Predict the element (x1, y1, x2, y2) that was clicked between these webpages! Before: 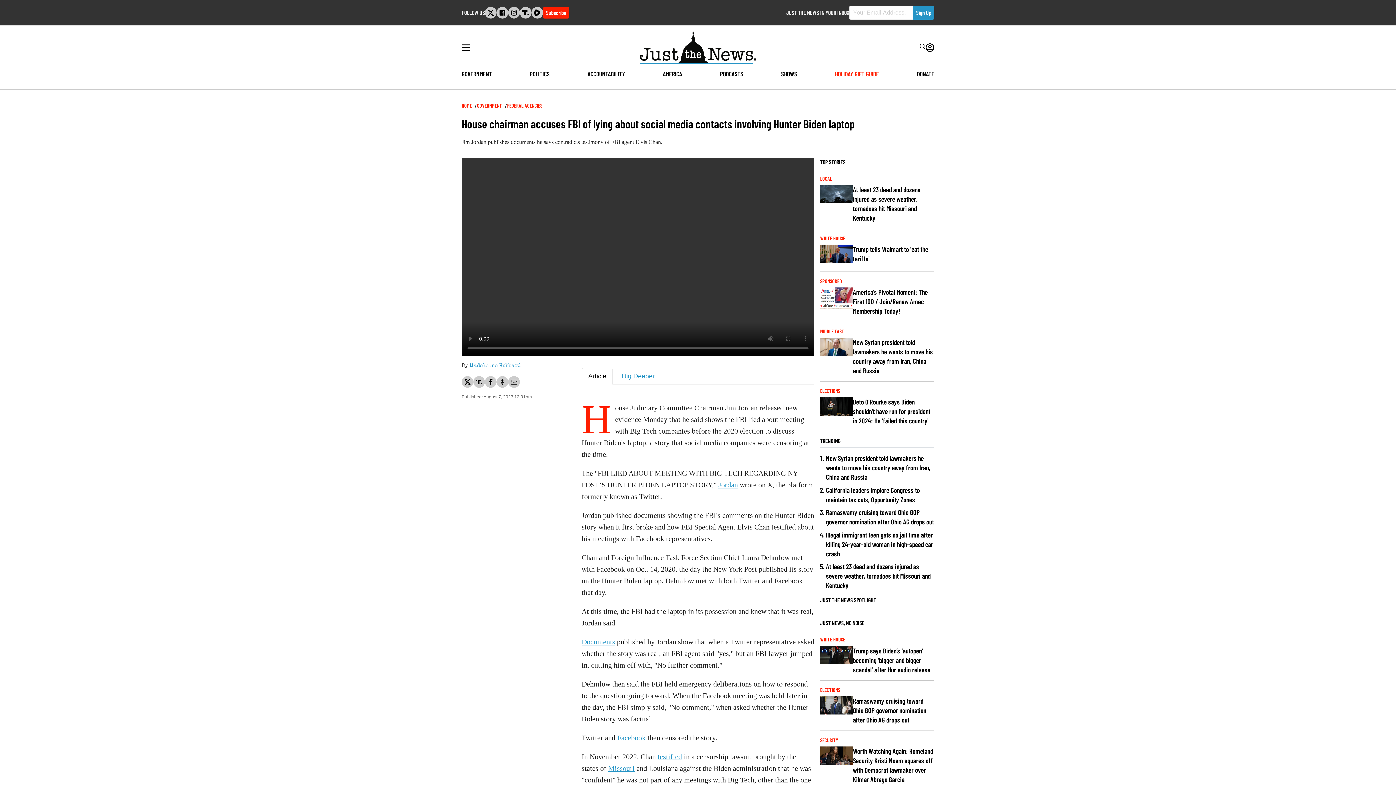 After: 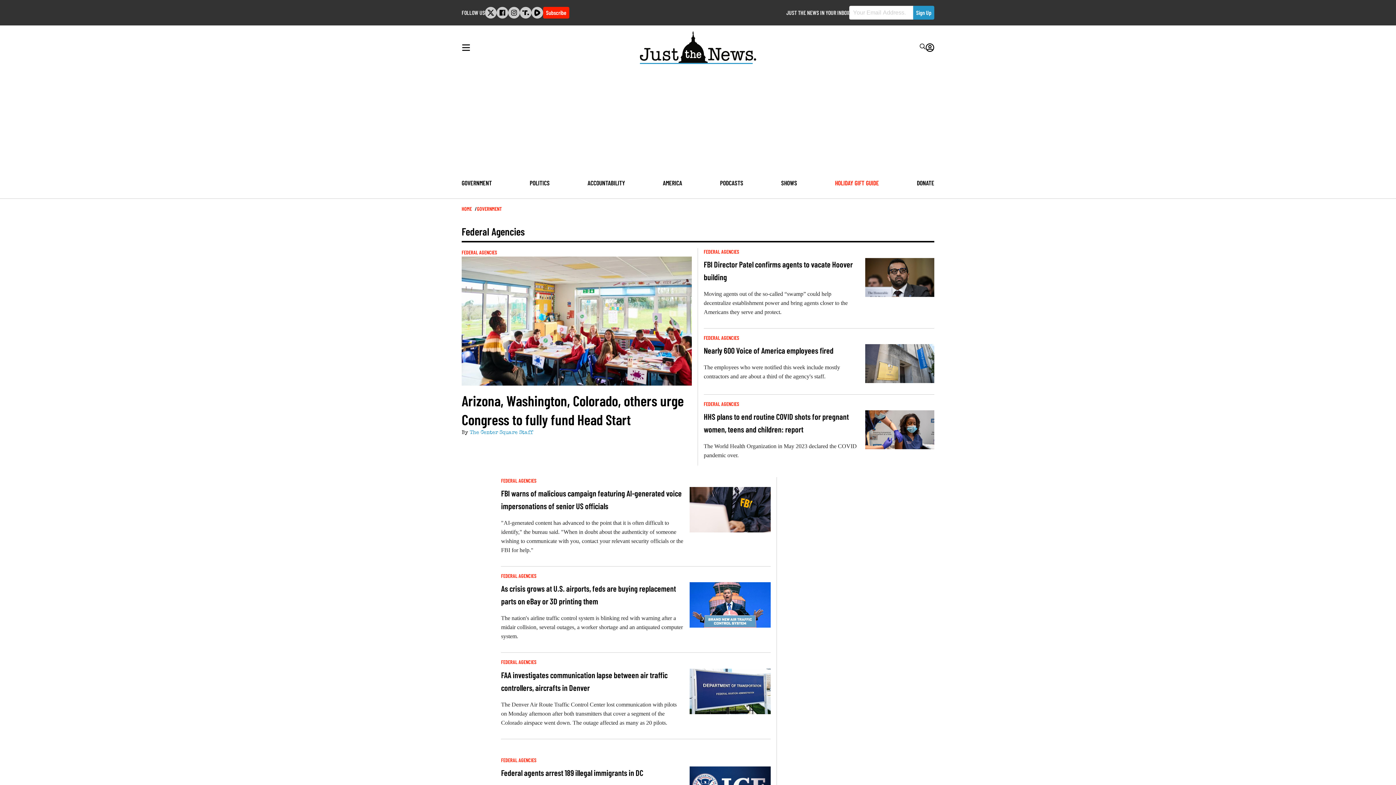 Action: label: FEDERAL AGENCIES bbox: (507, 101, 542, 109)